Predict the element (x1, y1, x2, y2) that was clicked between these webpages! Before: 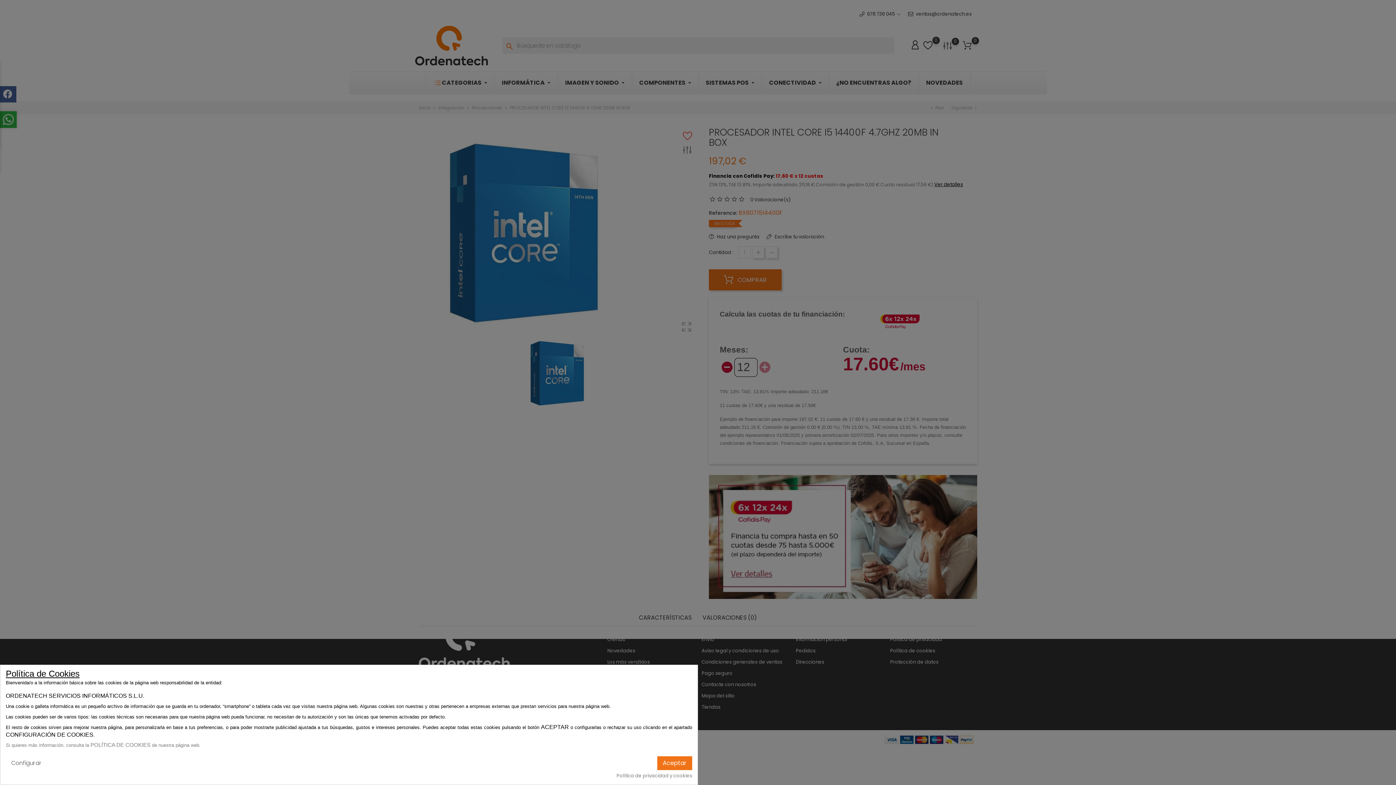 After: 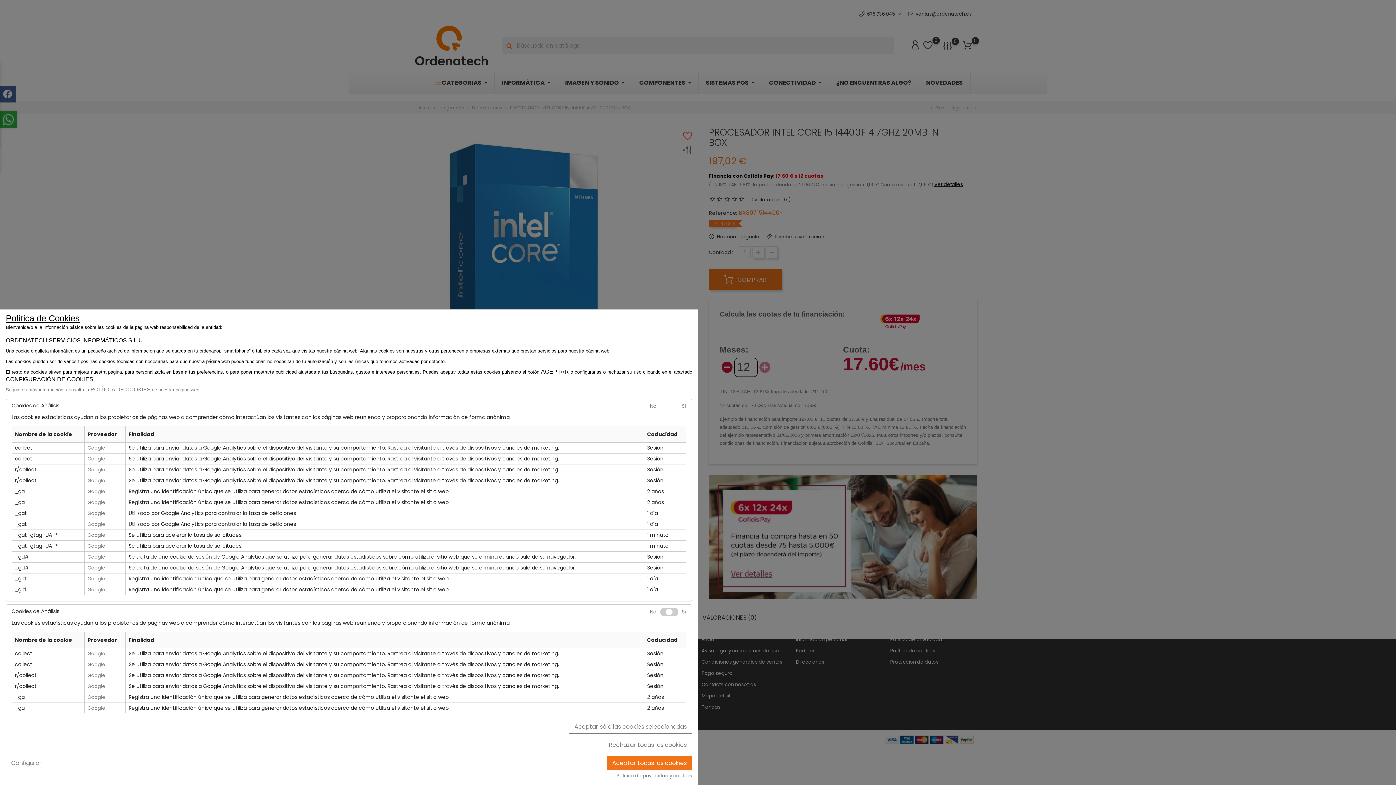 Action: bbox: (5, 756, 47, 770) label: Configurar